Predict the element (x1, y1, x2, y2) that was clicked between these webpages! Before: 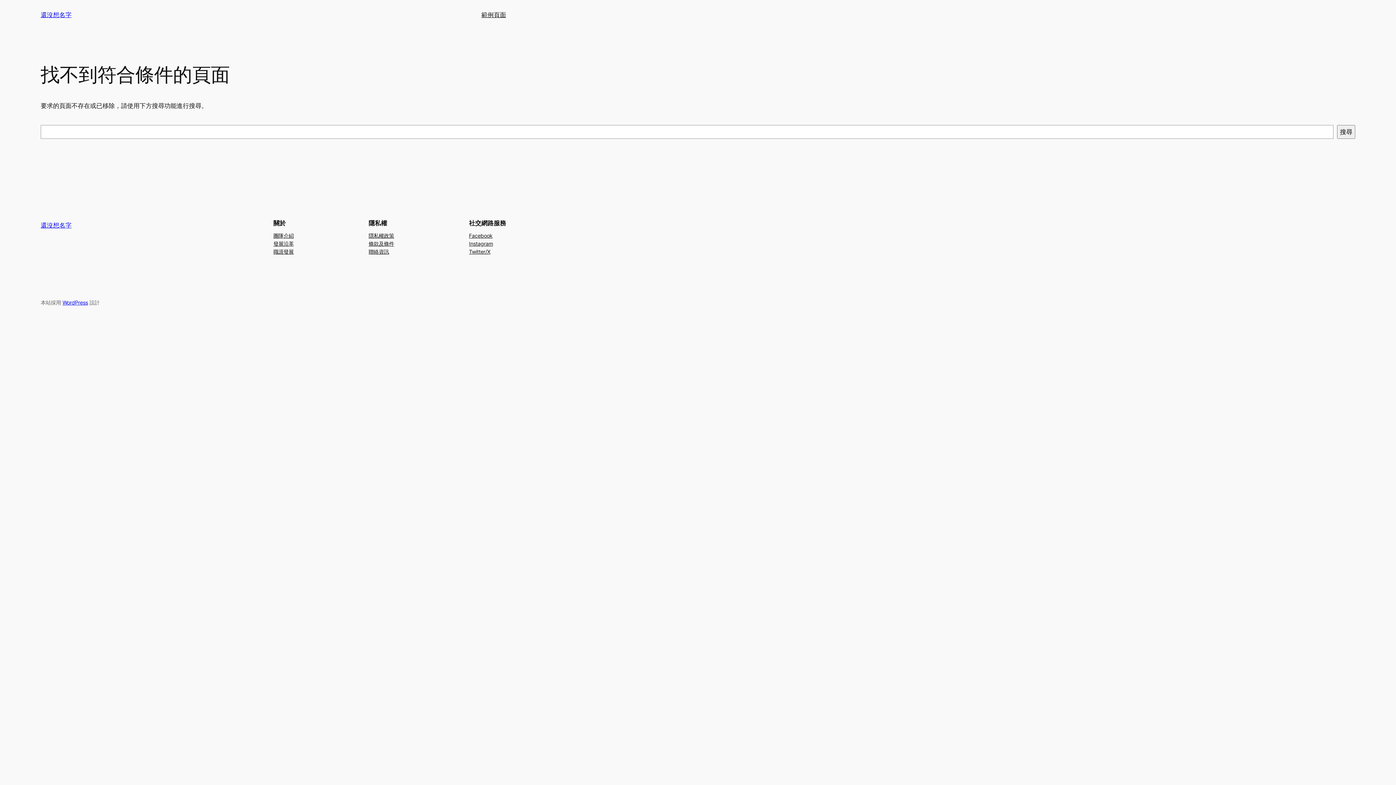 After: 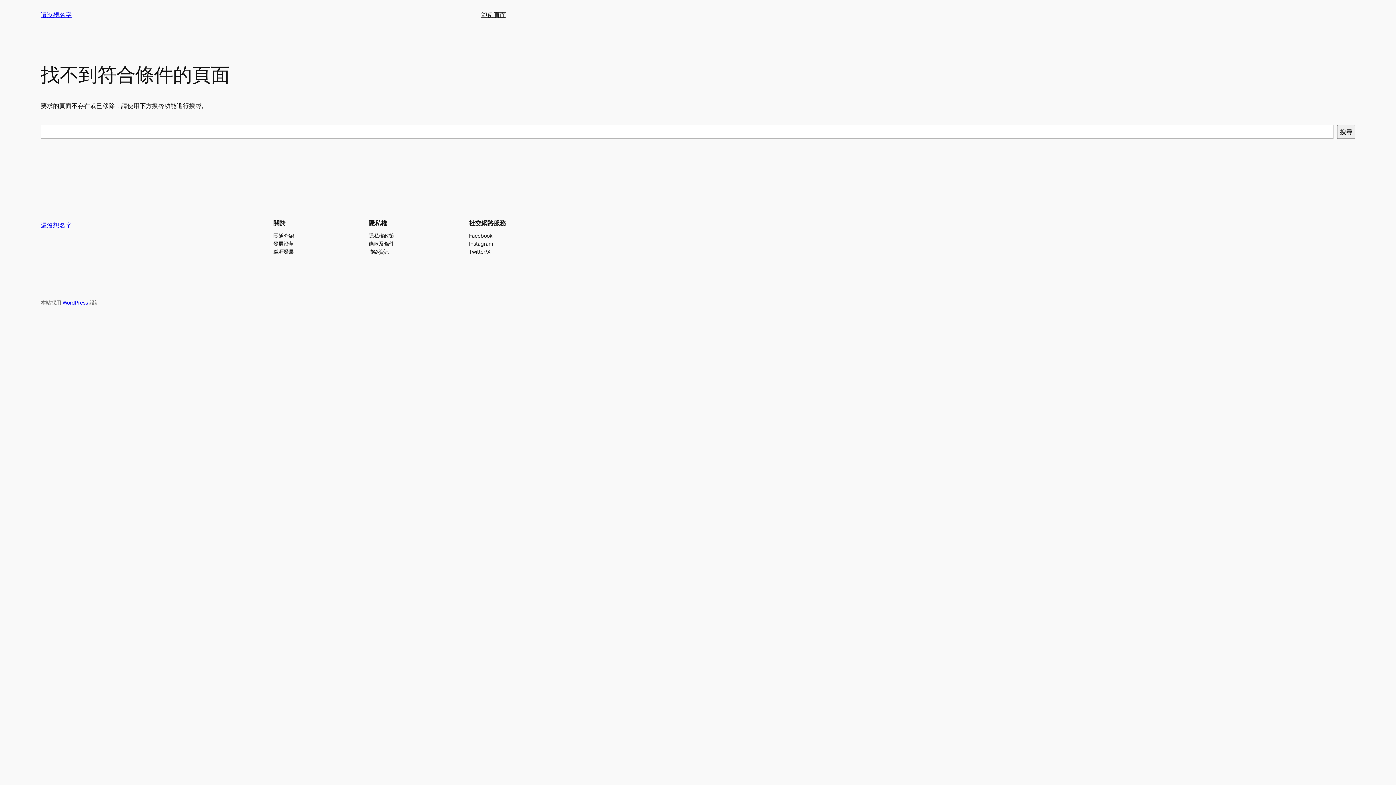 Action: label: 條款及條件 bbox: (368, 239, 394, 247)